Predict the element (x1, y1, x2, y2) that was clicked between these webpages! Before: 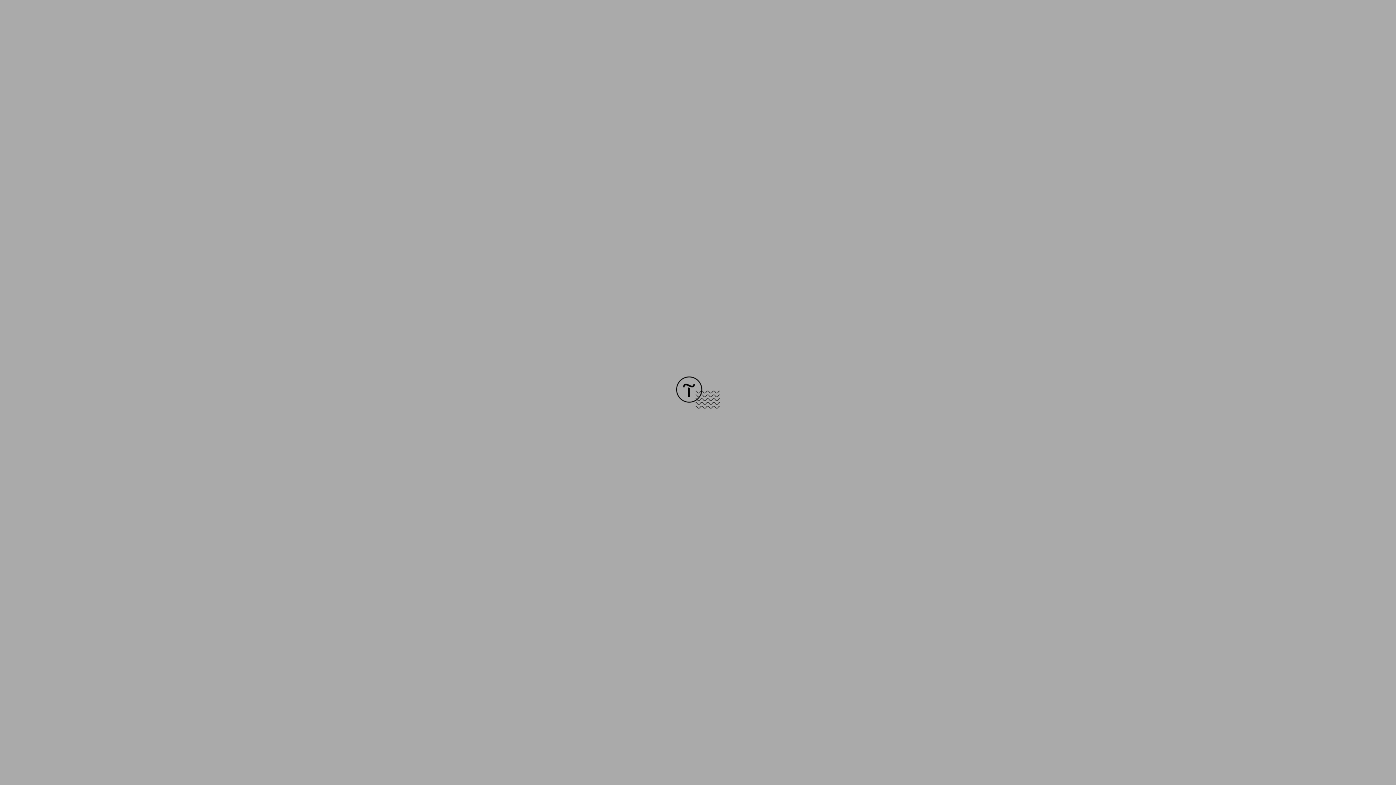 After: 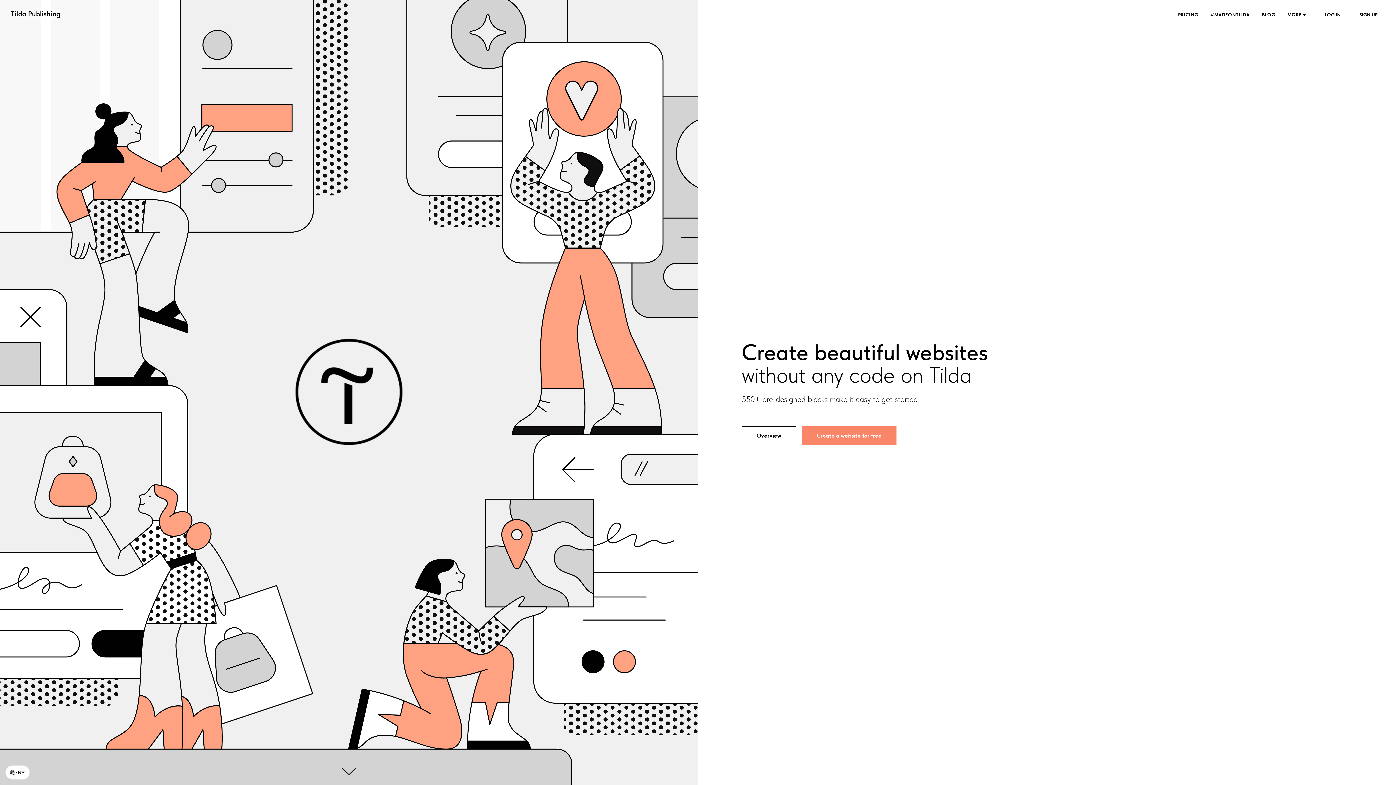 Action: bbox: (676, 403, 720, 409)